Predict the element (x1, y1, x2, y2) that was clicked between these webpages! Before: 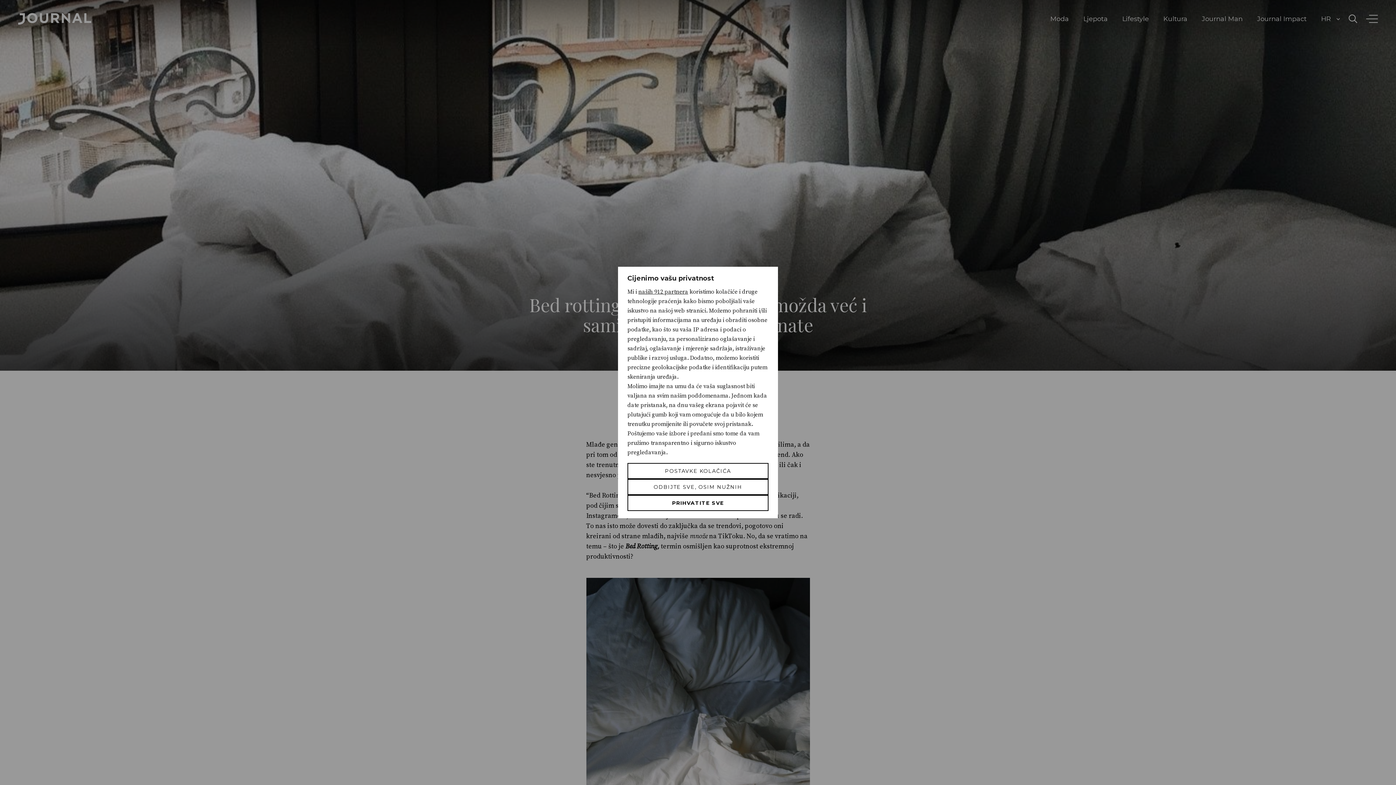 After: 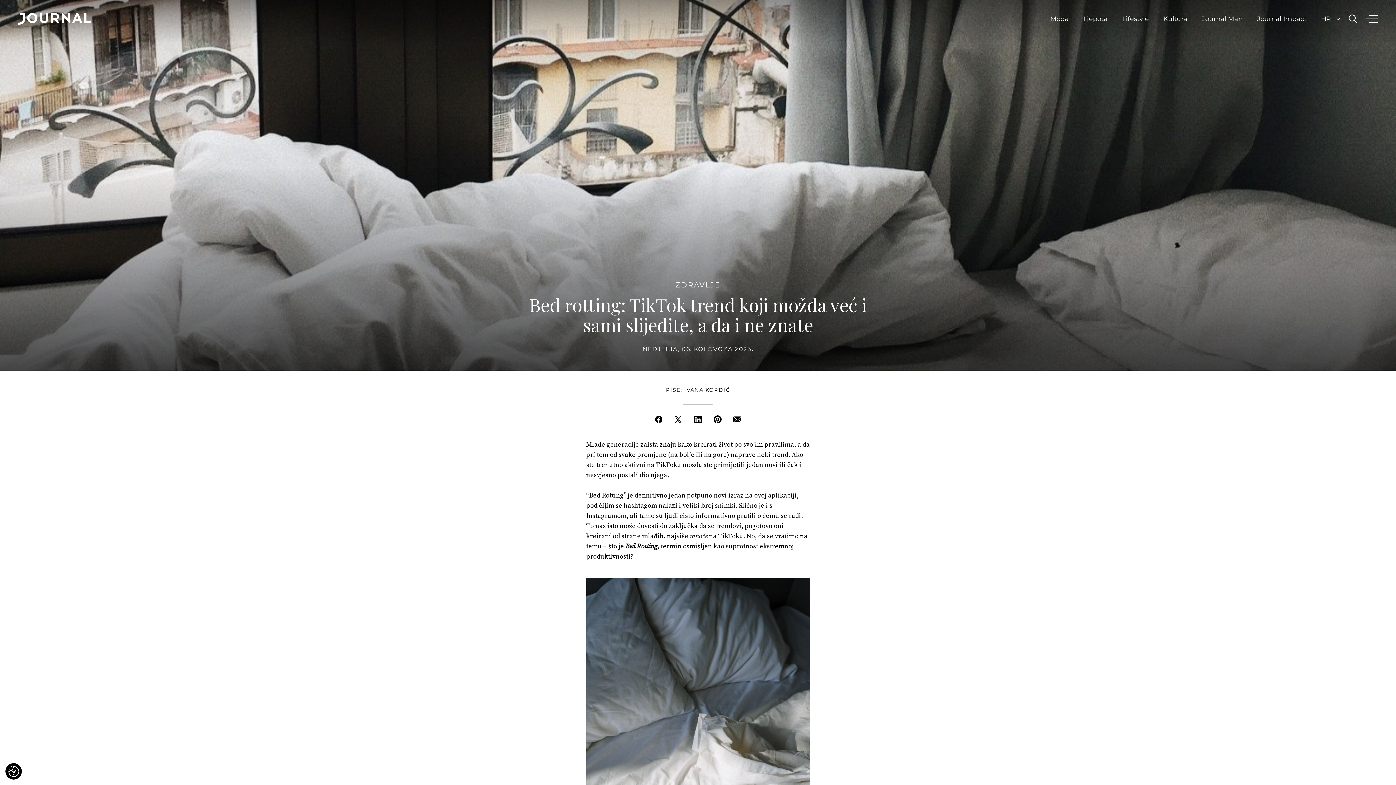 Action: bbox: (627, 495, 768, 511) label: Prihvatite sve